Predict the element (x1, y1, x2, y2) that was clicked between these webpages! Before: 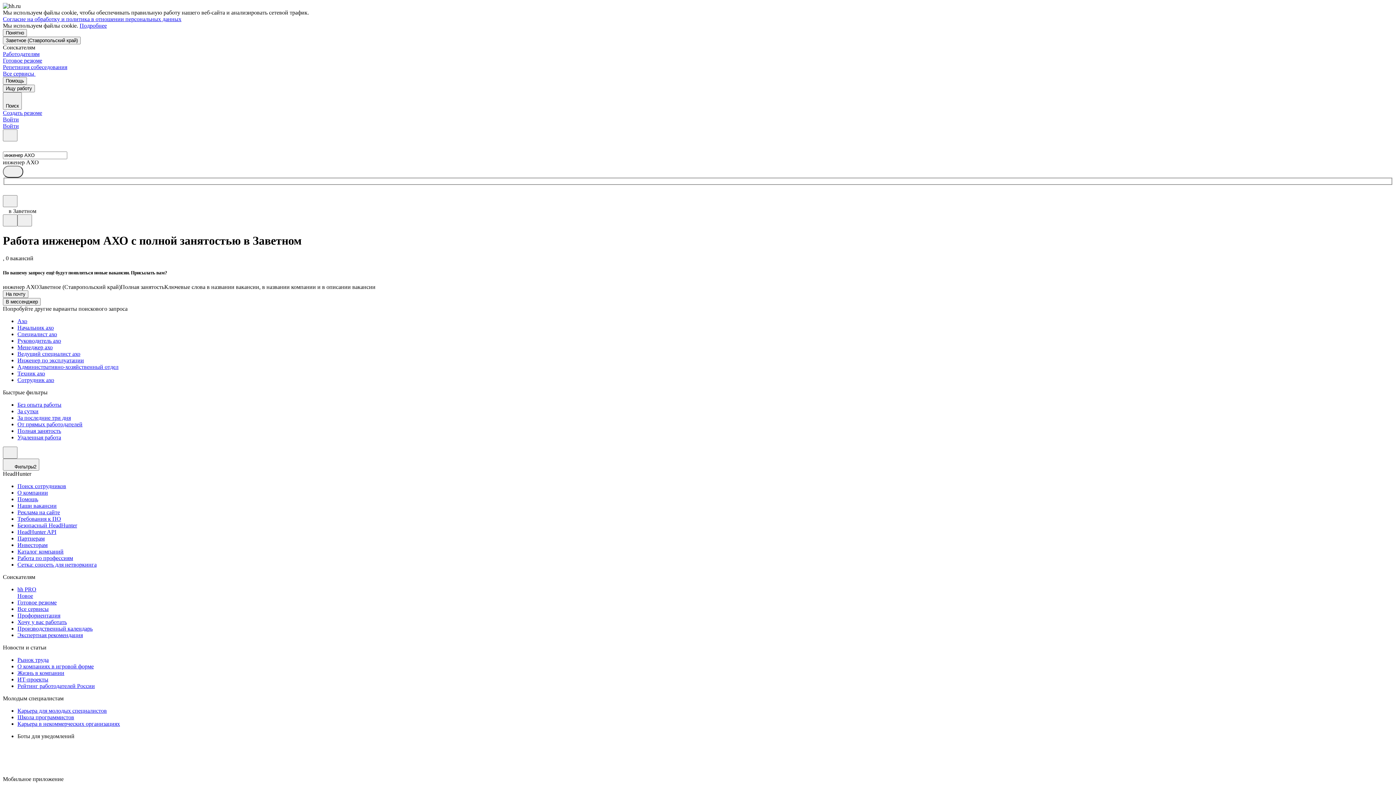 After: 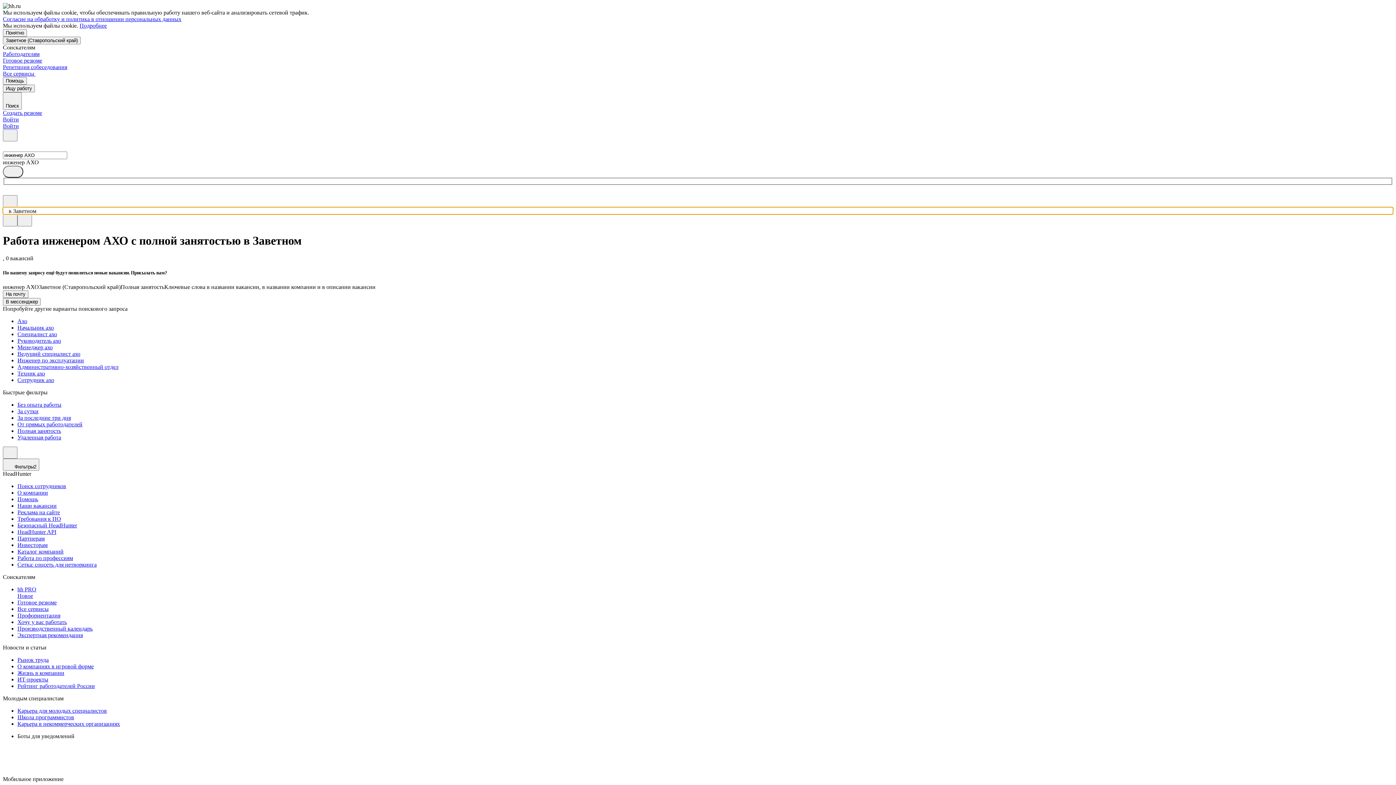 Action: bbox: (2, 207, 1393, 214) label: в Заветном